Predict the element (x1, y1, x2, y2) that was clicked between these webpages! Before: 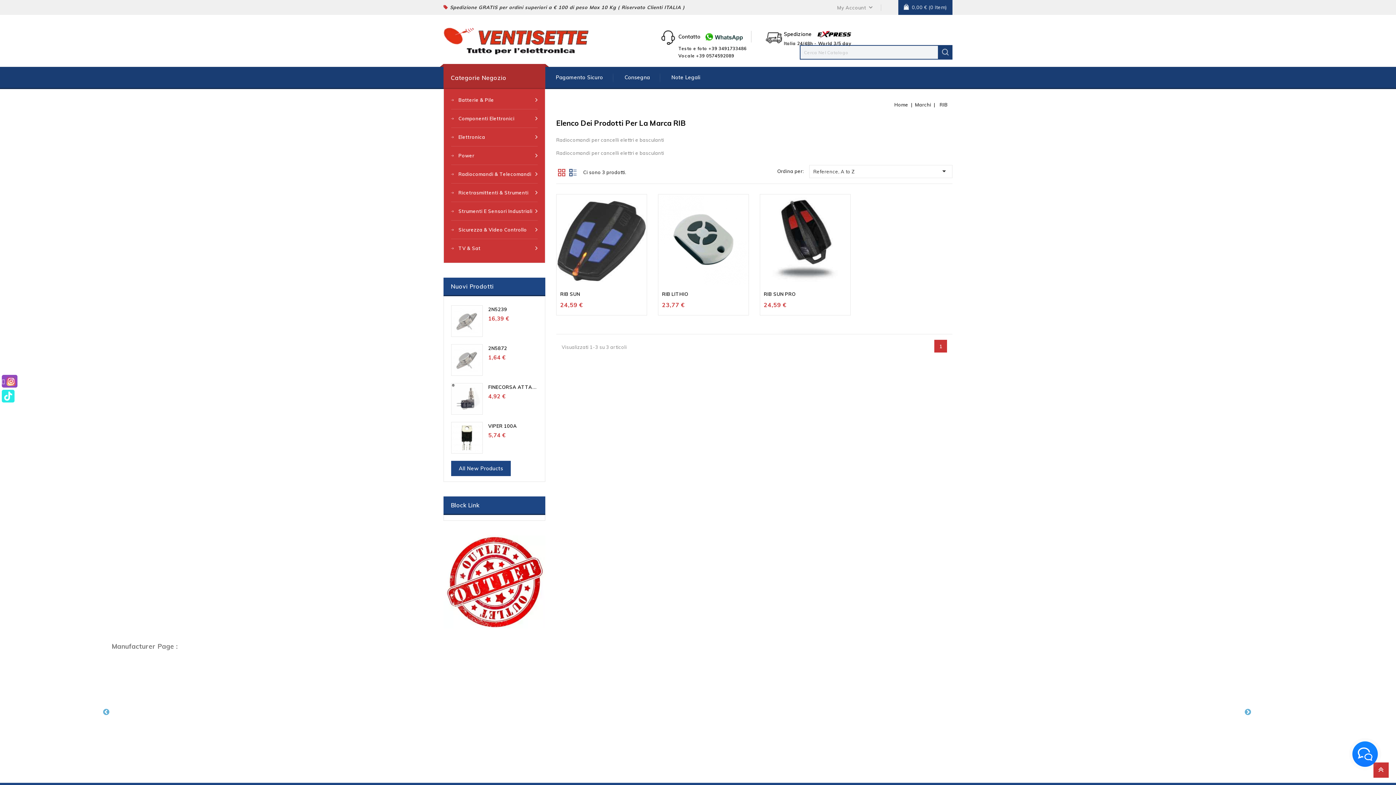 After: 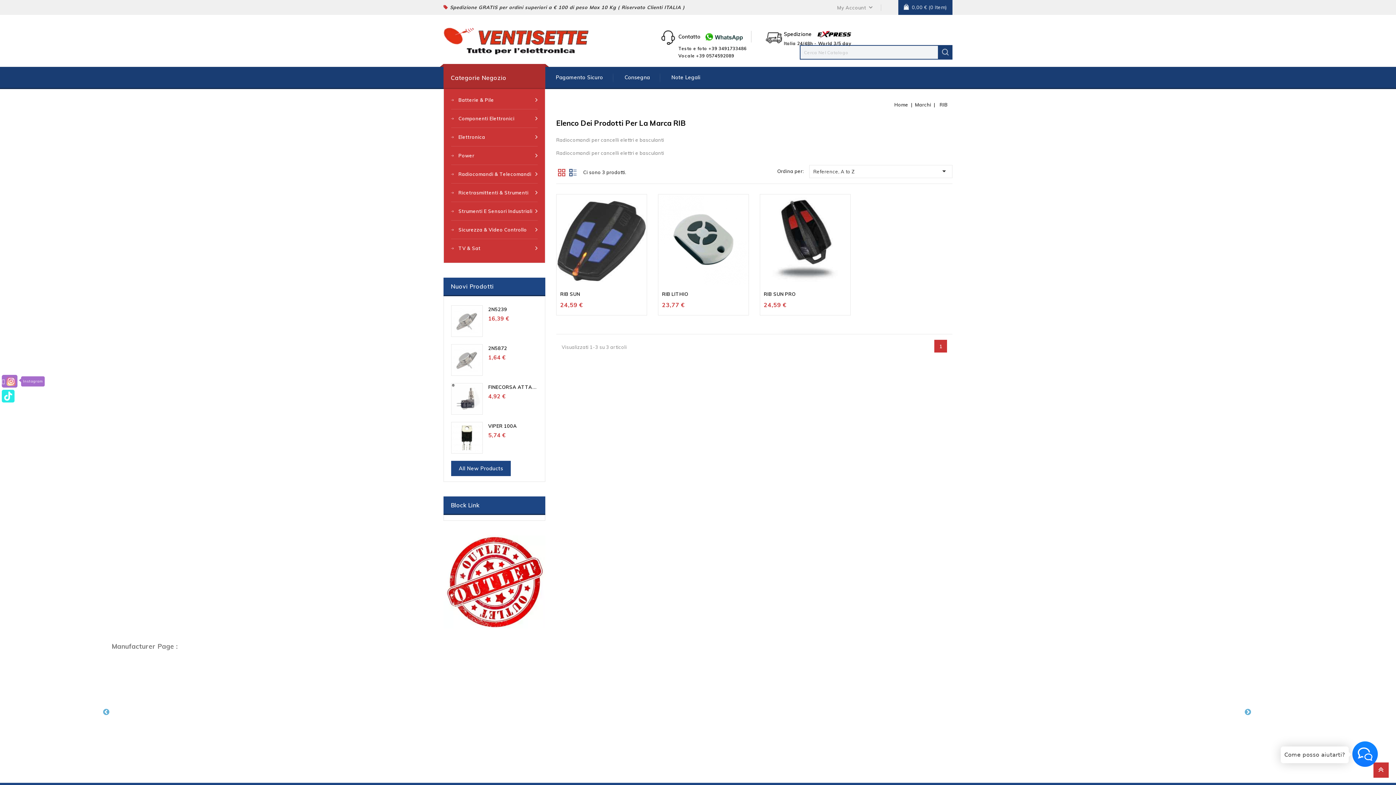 Action: bbox: (1, 375, 17, 387)